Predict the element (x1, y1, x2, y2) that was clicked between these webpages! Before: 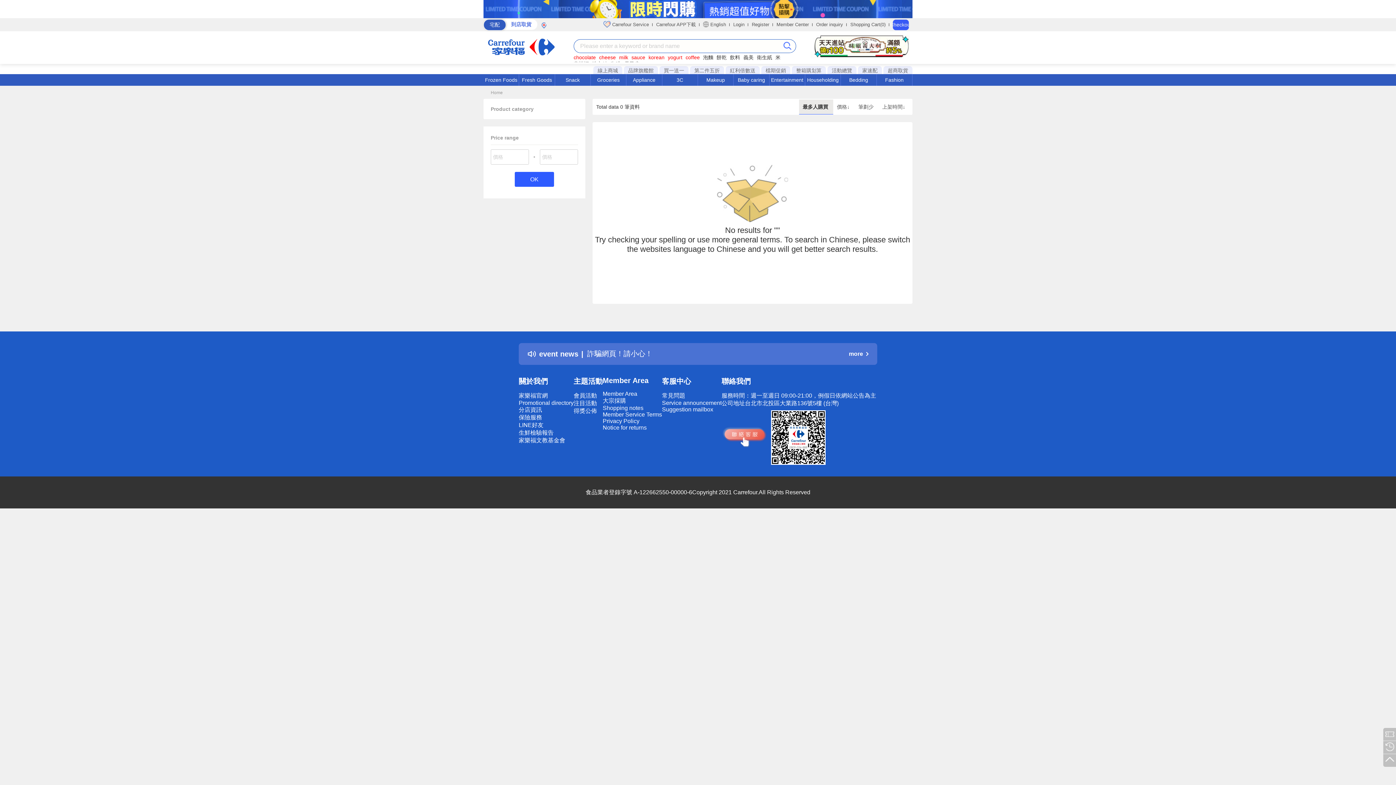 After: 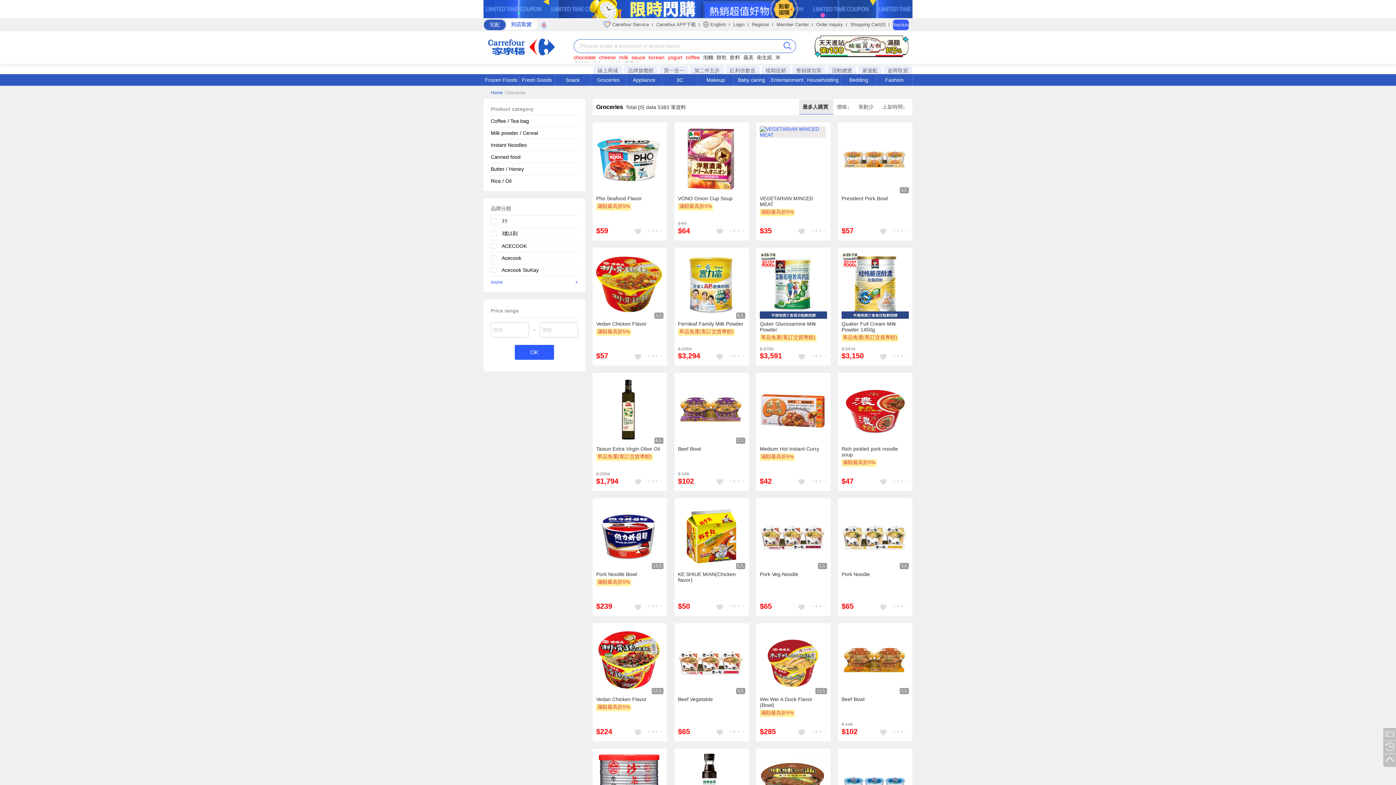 Action: bbox: (590, 74, 626, 85) label: Groceries